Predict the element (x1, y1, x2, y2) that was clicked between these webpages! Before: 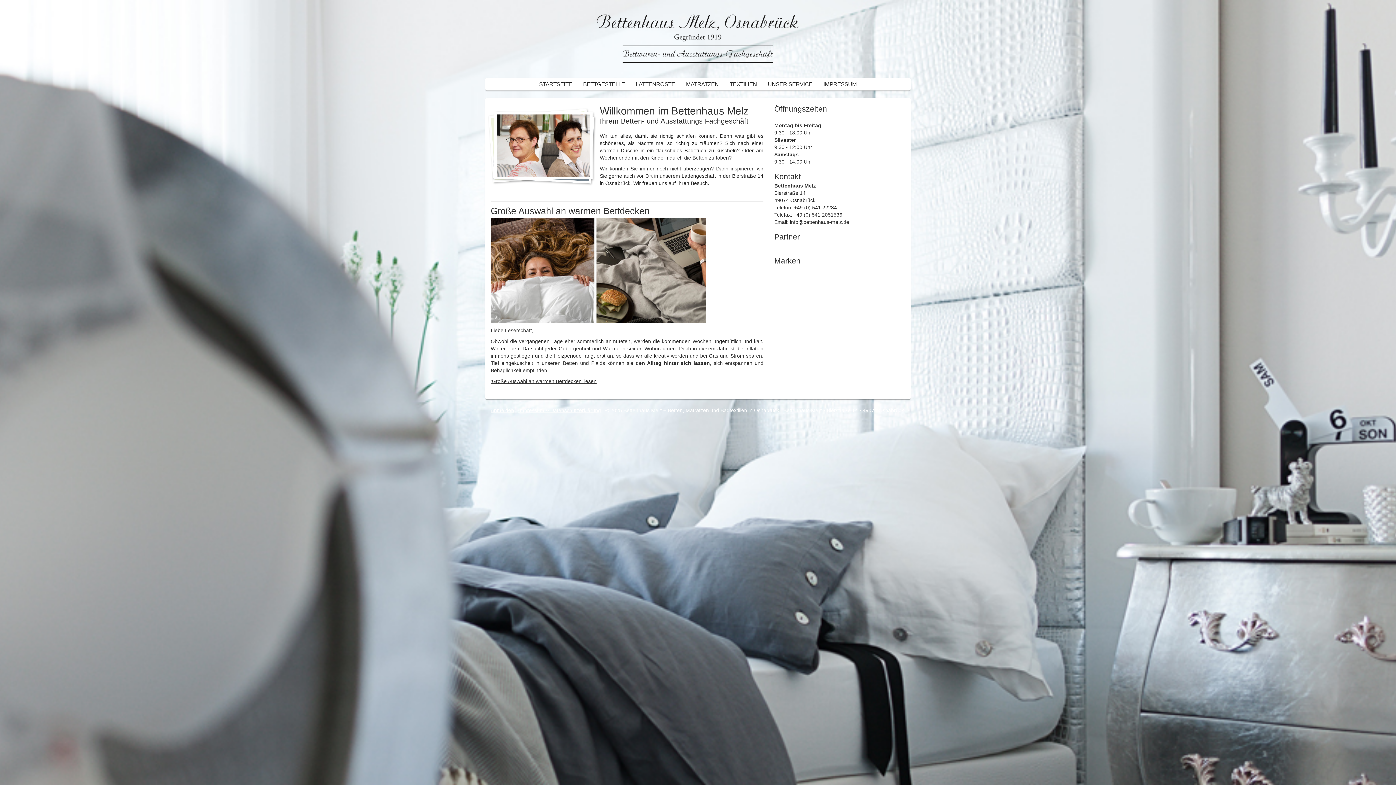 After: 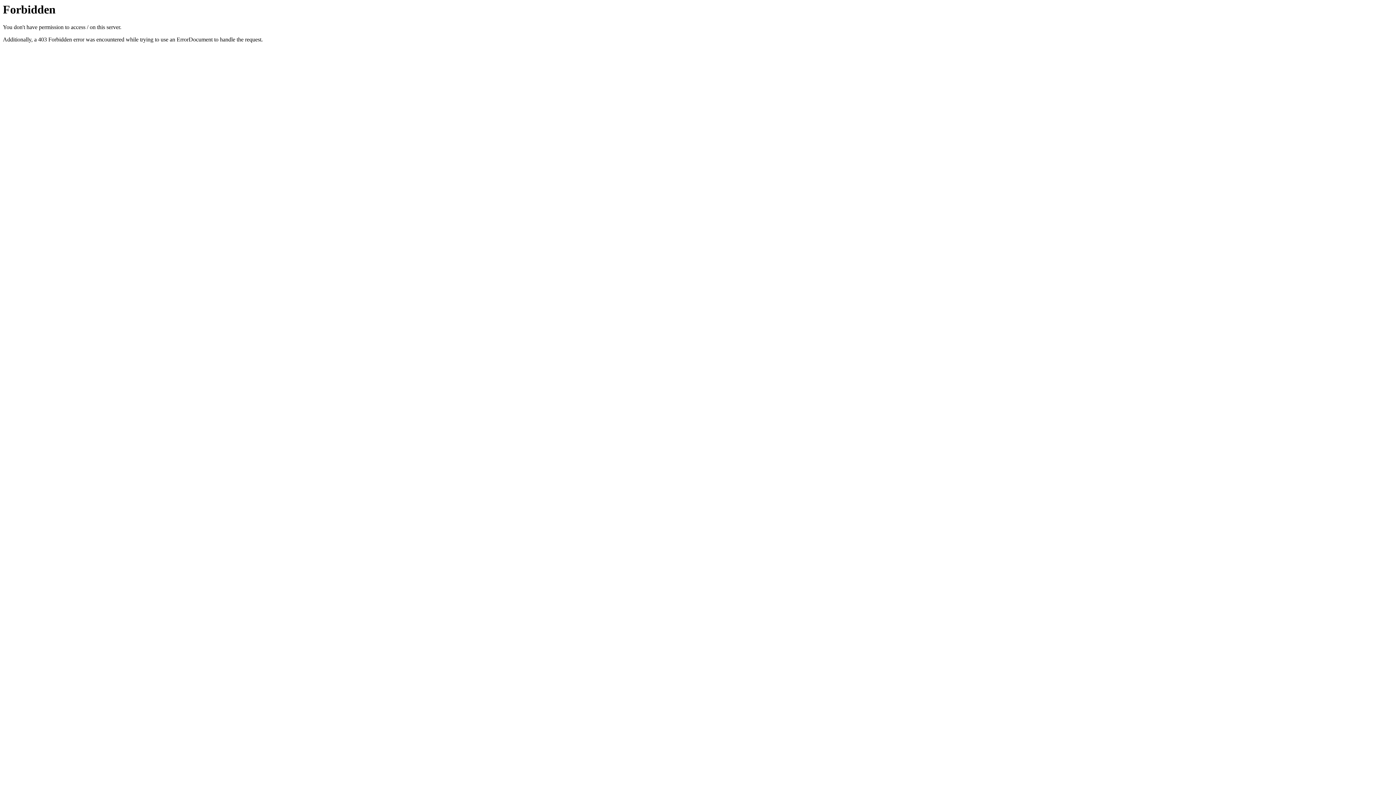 Action: label:   bbox: (784, 267, 786, 272)